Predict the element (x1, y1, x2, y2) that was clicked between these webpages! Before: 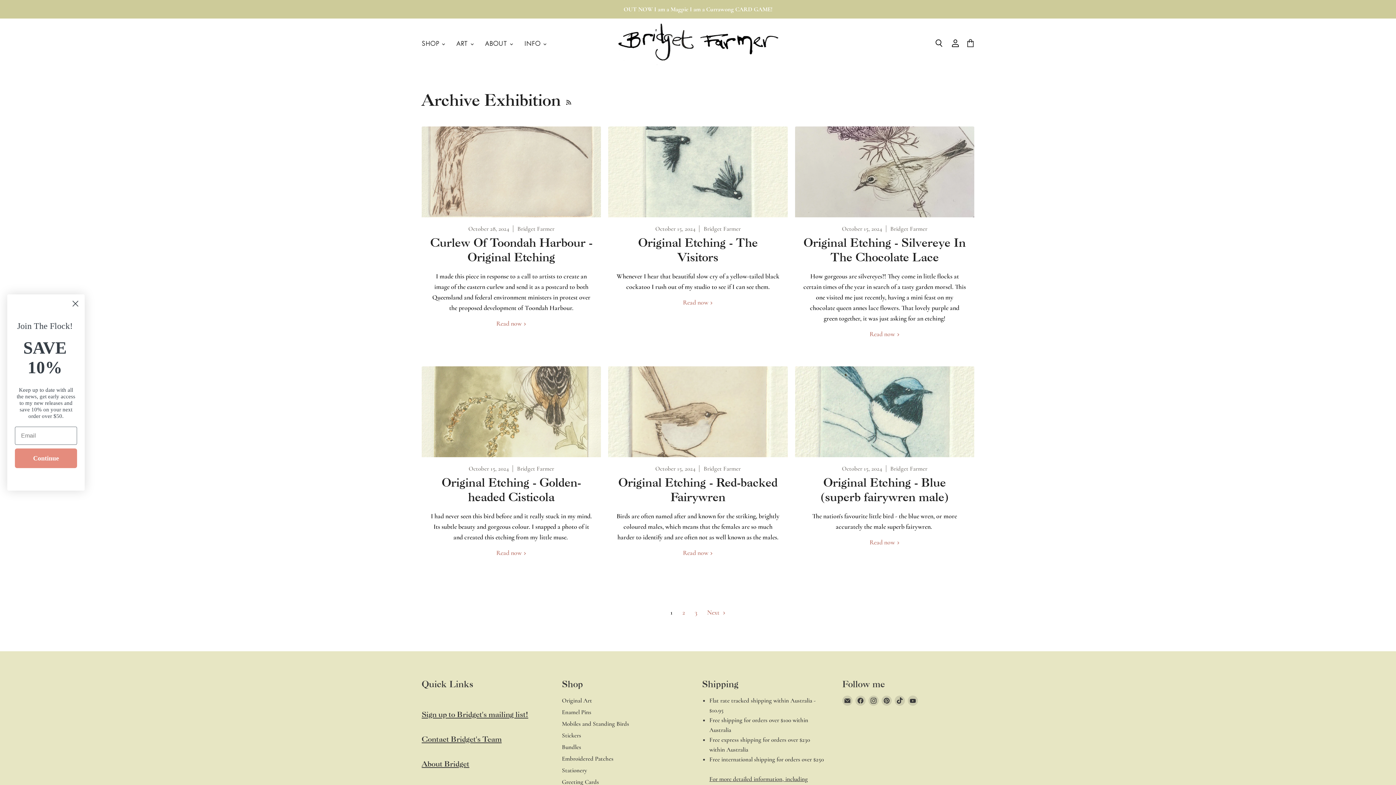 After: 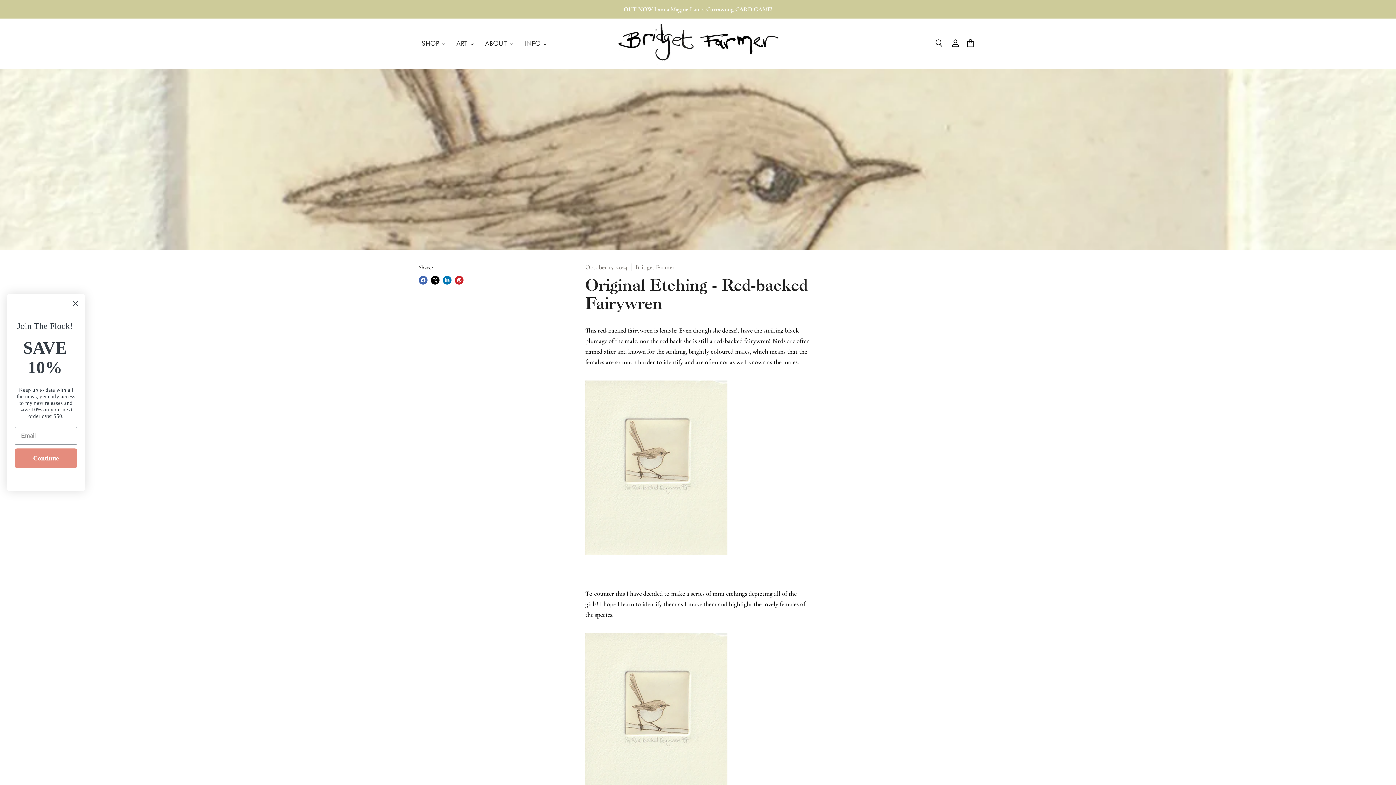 Action: bbox: (608, 366, 787, 457)